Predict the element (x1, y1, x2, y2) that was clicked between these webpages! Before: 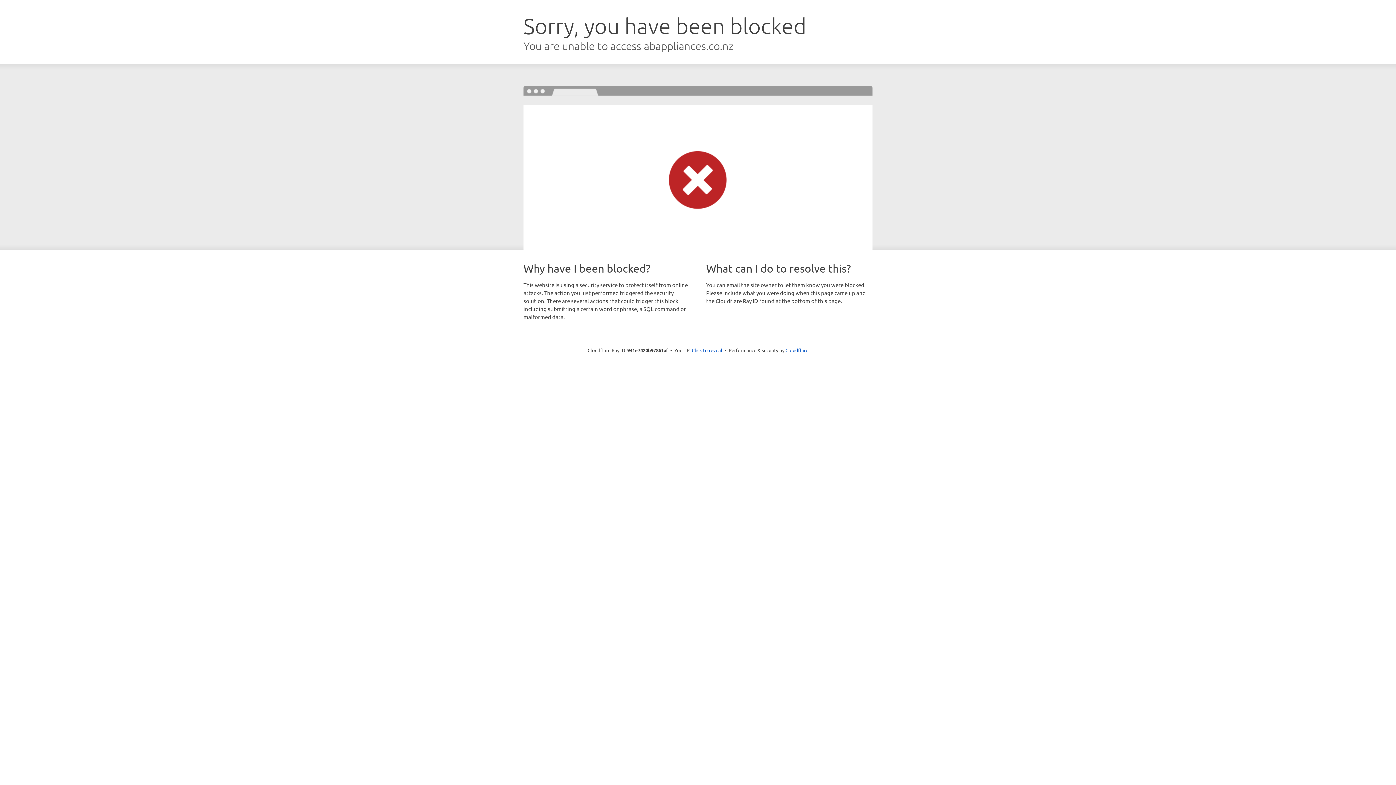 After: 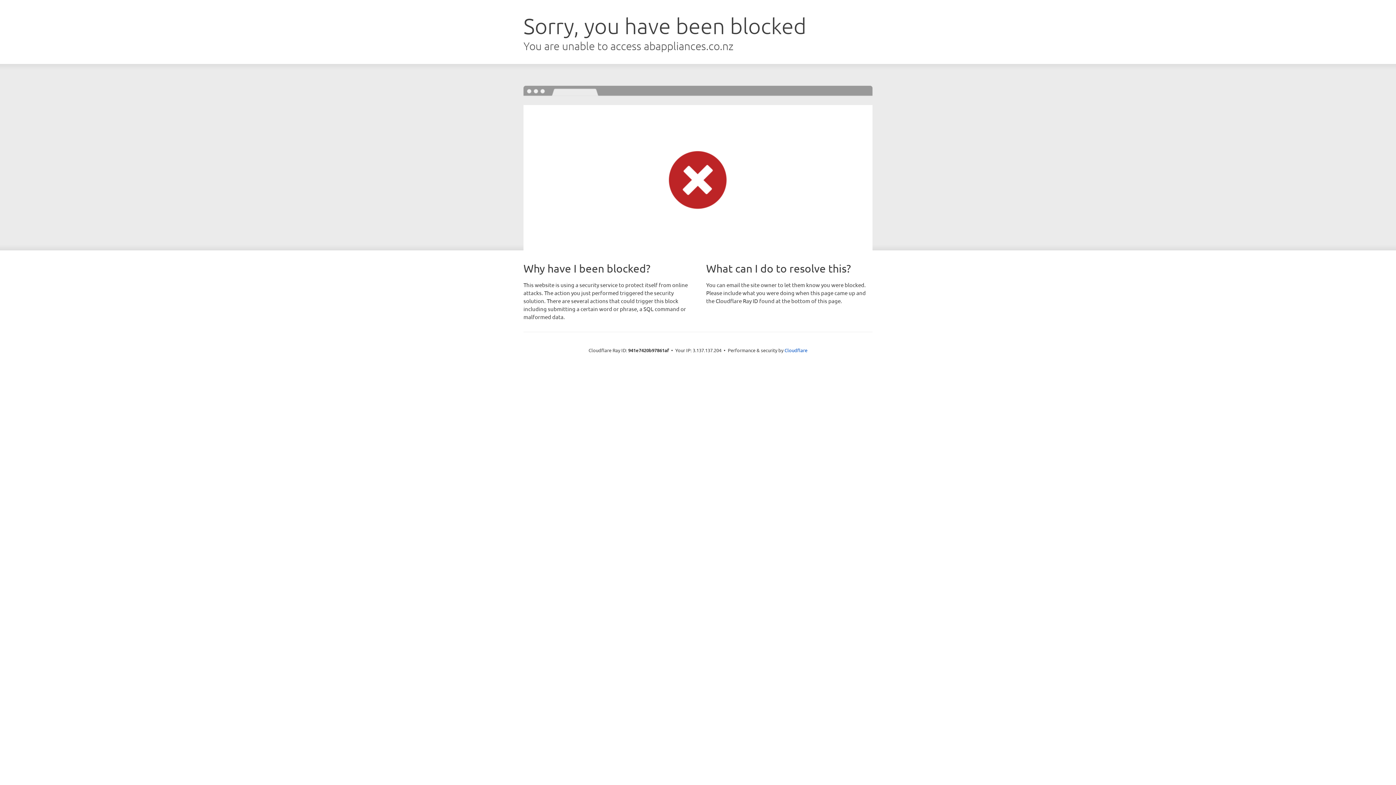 Action: bbox: (692, 346, 722, 353) label: Click to reveal